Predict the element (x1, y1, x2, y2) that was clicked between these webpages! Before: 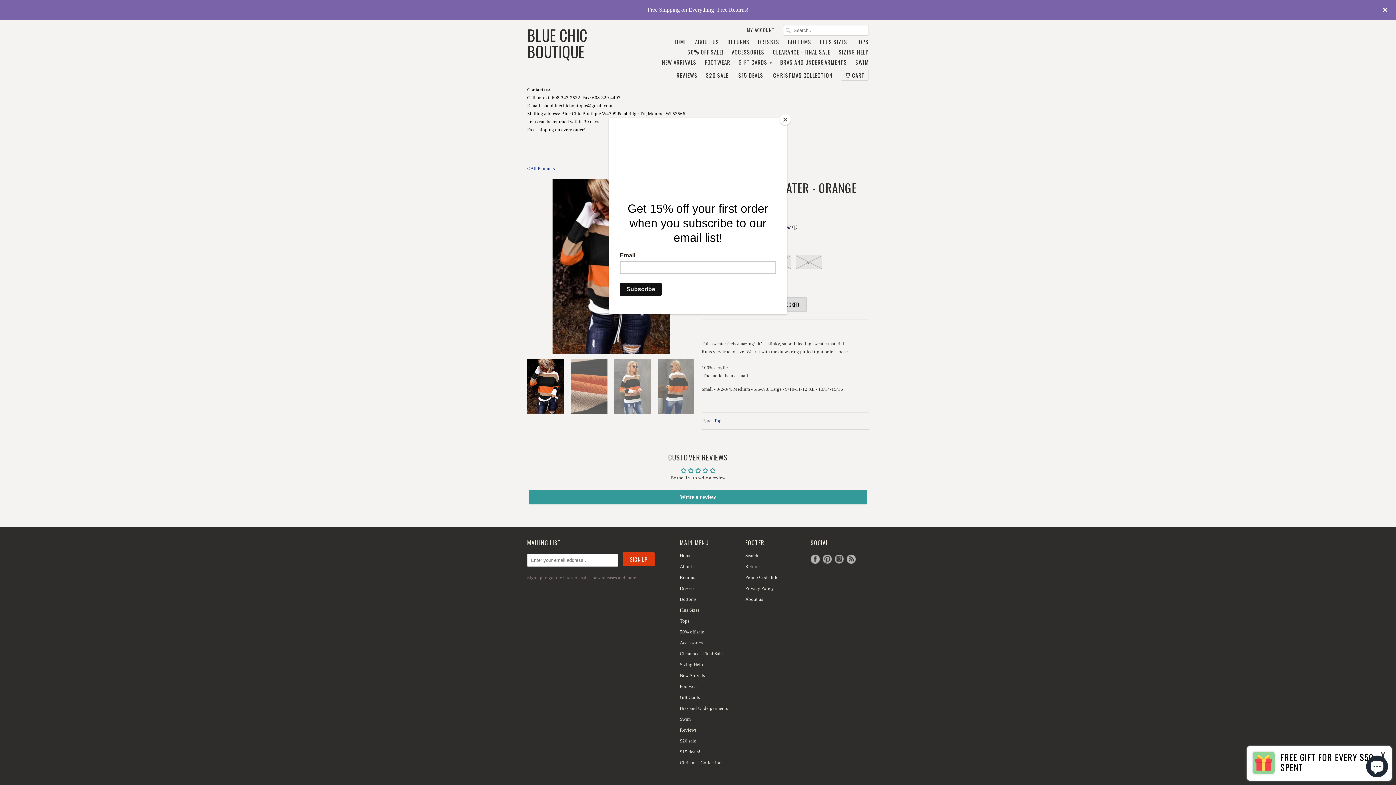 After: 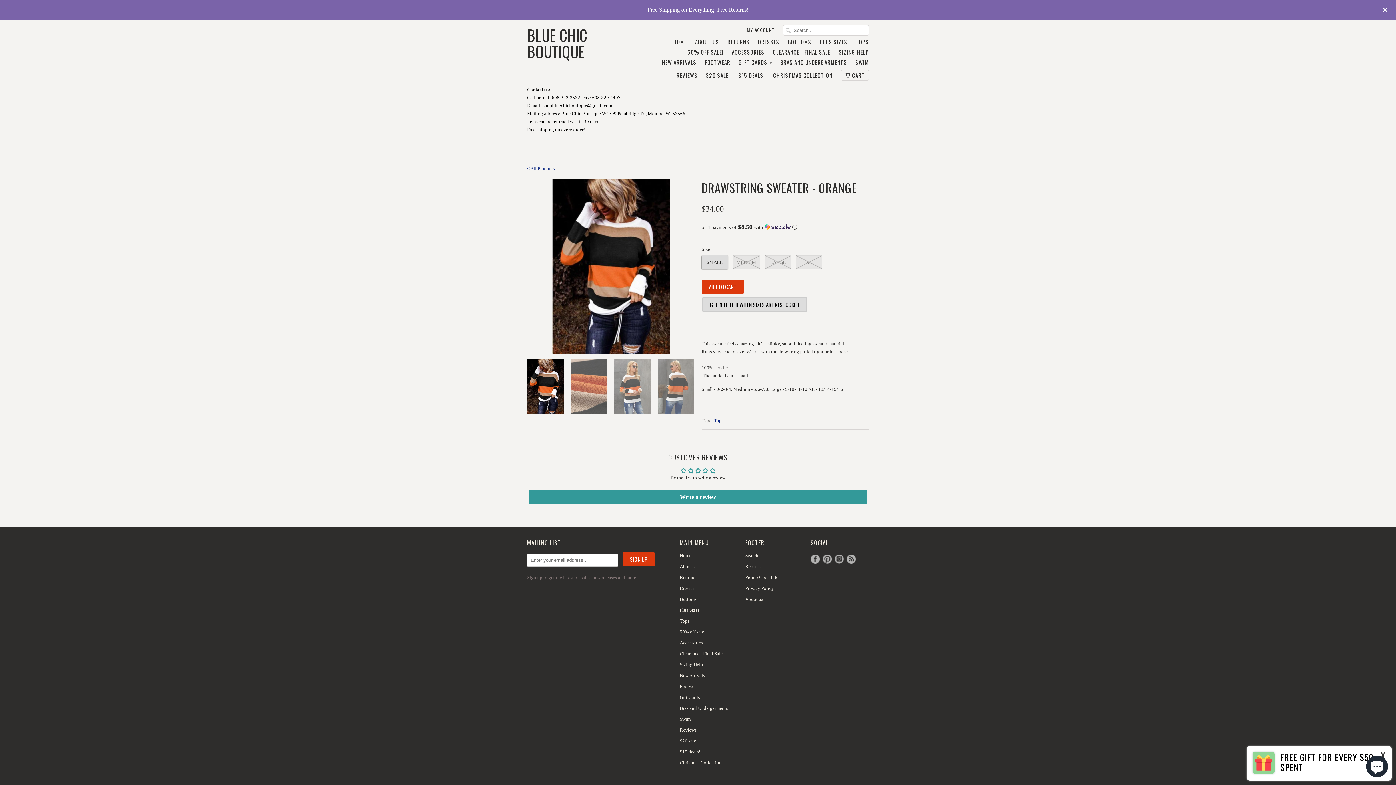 Action: label: Close bbox: (780, 114, 790, 125)